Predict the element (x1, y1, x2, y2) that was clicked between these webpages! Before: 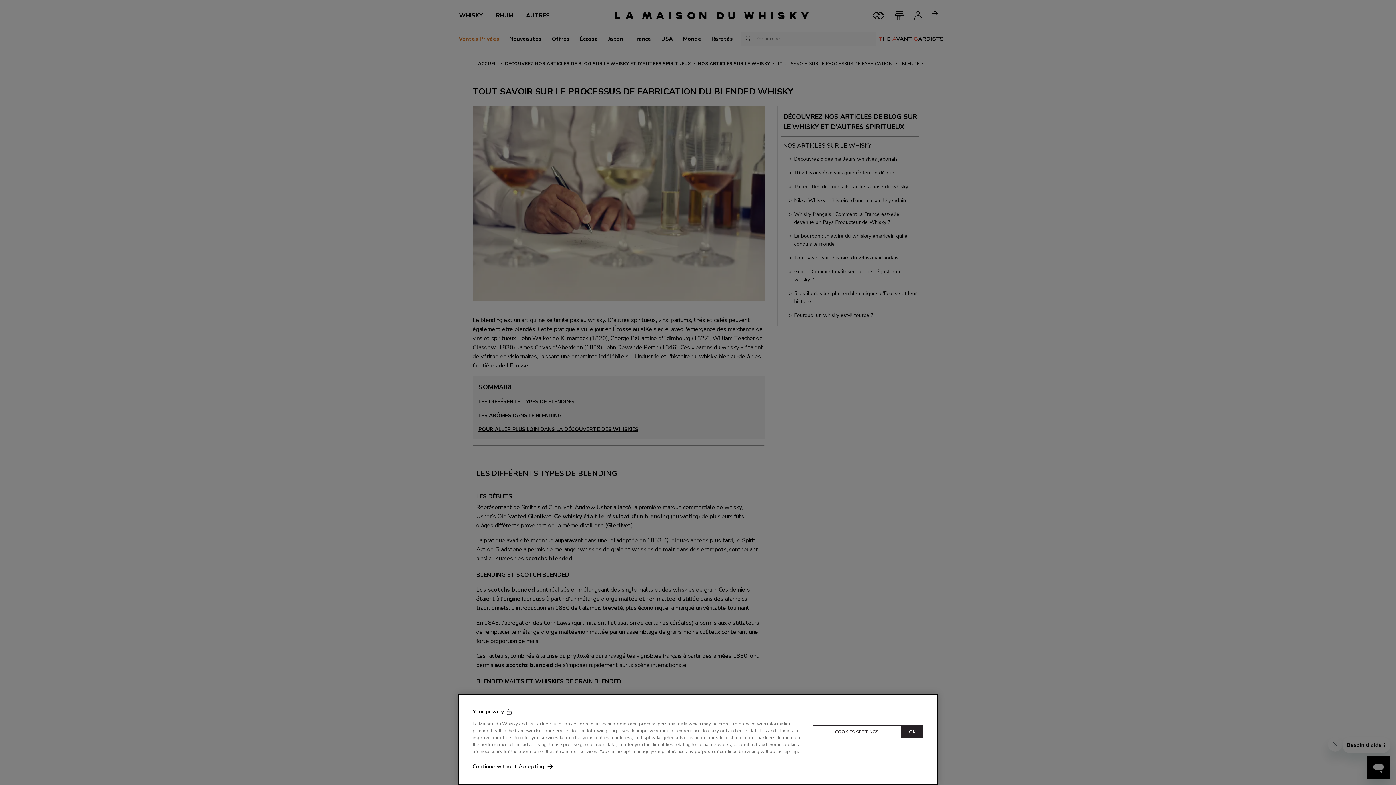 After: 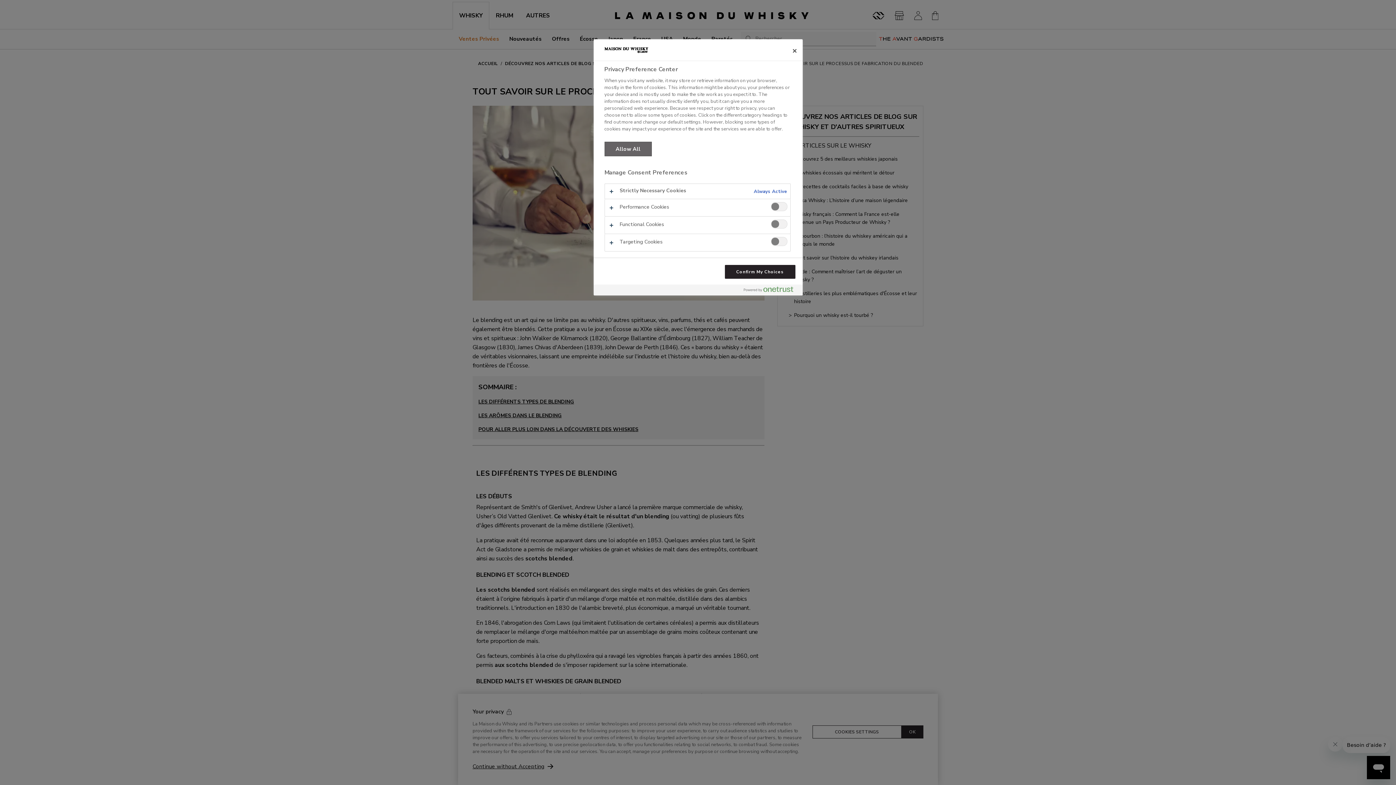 Action: label: COOKIES SETTINGS bbox: (812, 725, 901, 738)